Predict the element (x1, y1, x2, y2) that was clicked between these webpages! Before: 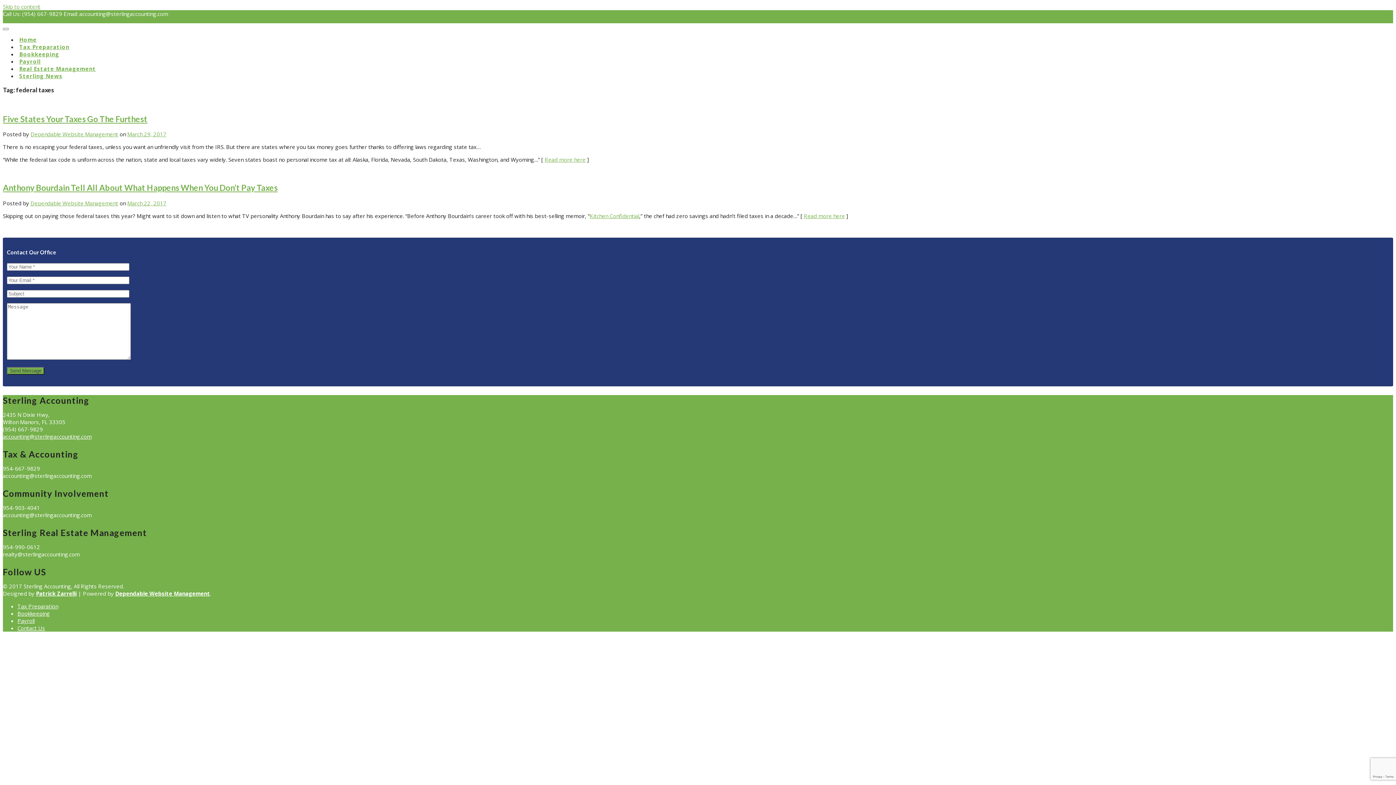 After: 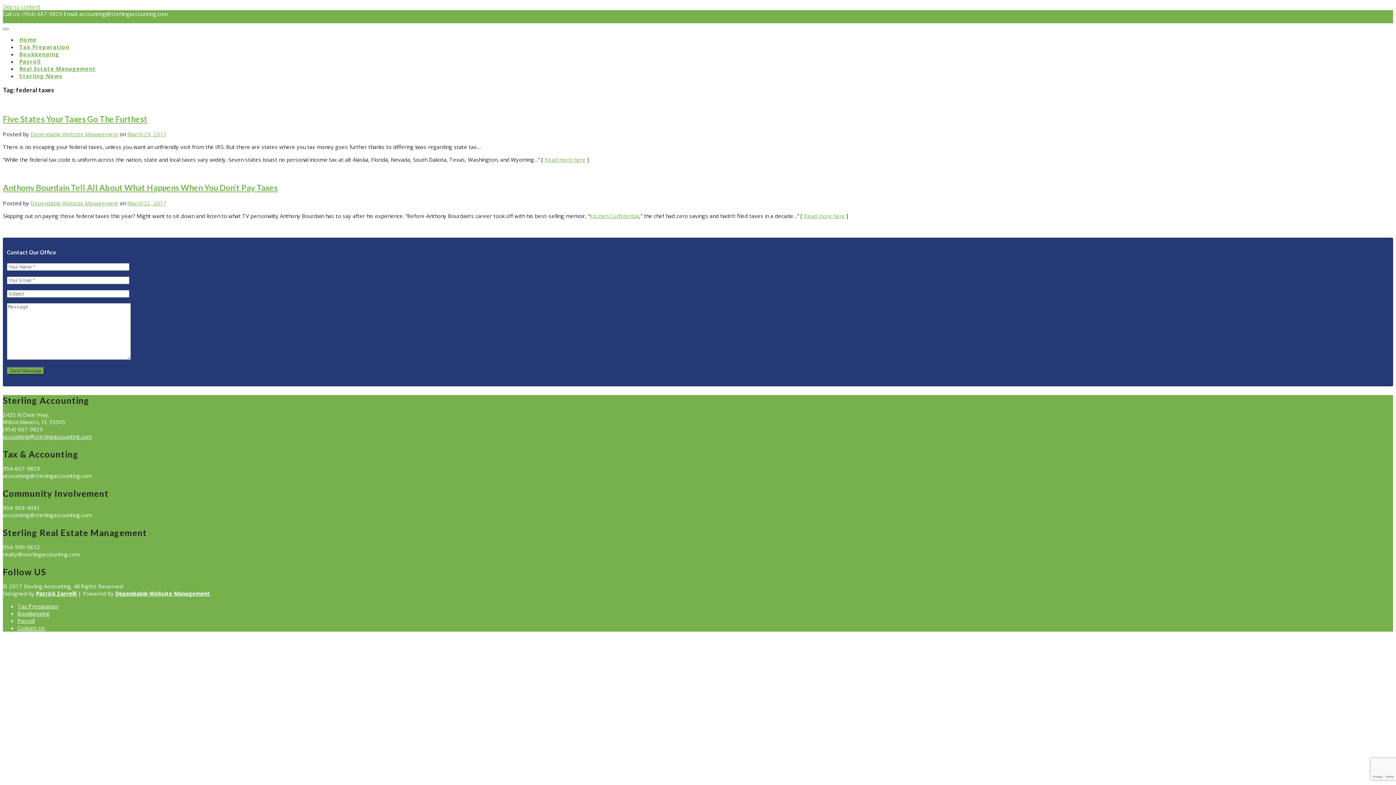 Action: bbox: (2, 432, 91, 440) label: accounting@sterlingaccounting.com